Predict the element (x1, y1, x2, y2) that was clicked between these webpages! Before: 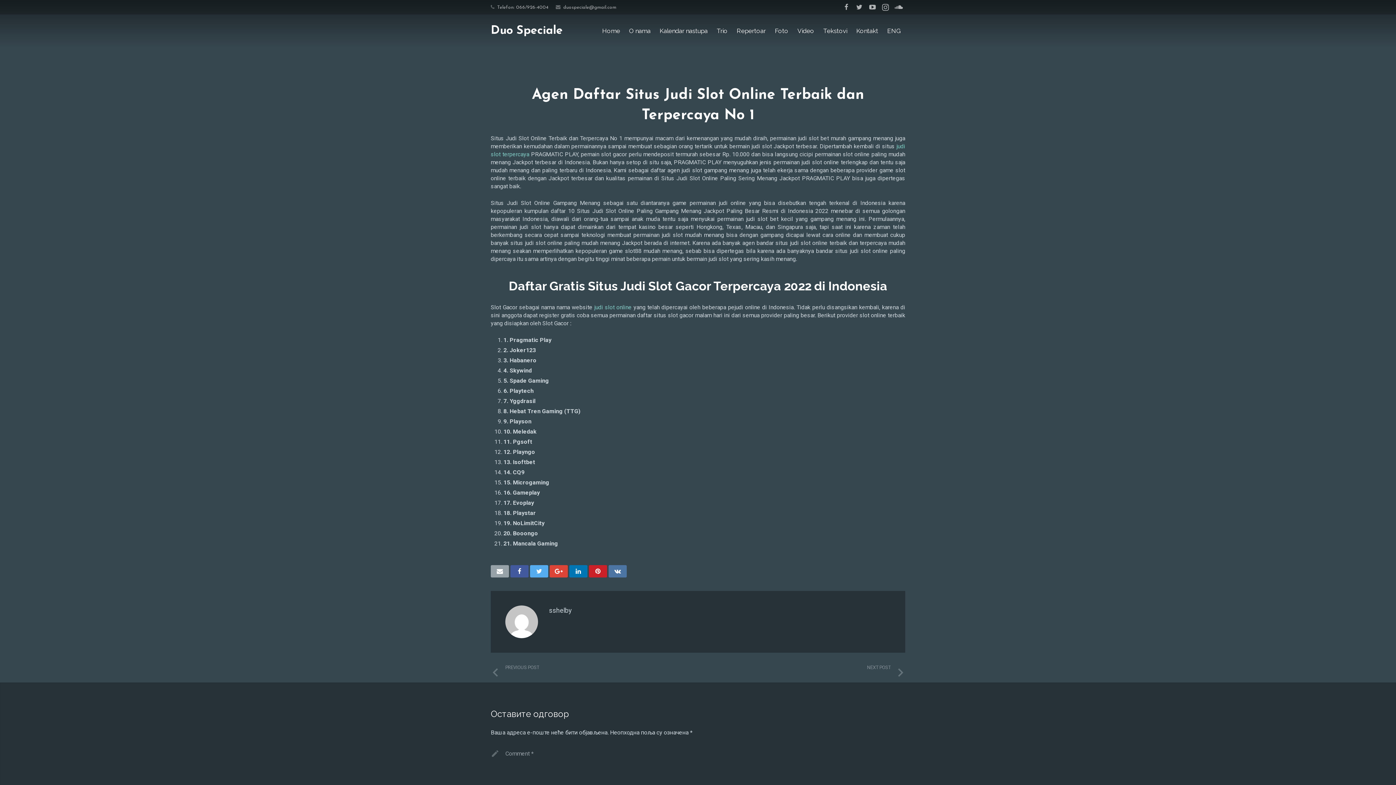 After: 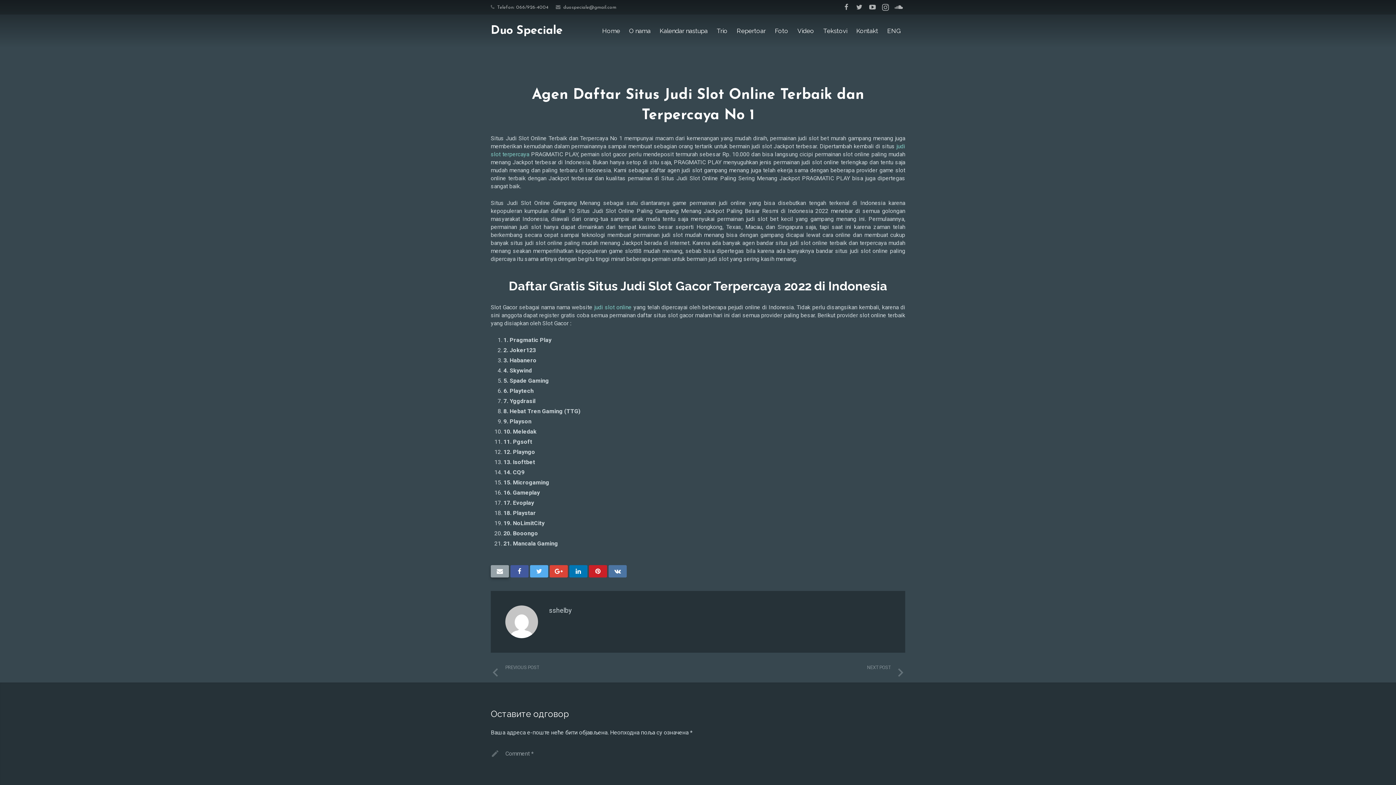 Action: bbox: (490, 565, 509, 577)